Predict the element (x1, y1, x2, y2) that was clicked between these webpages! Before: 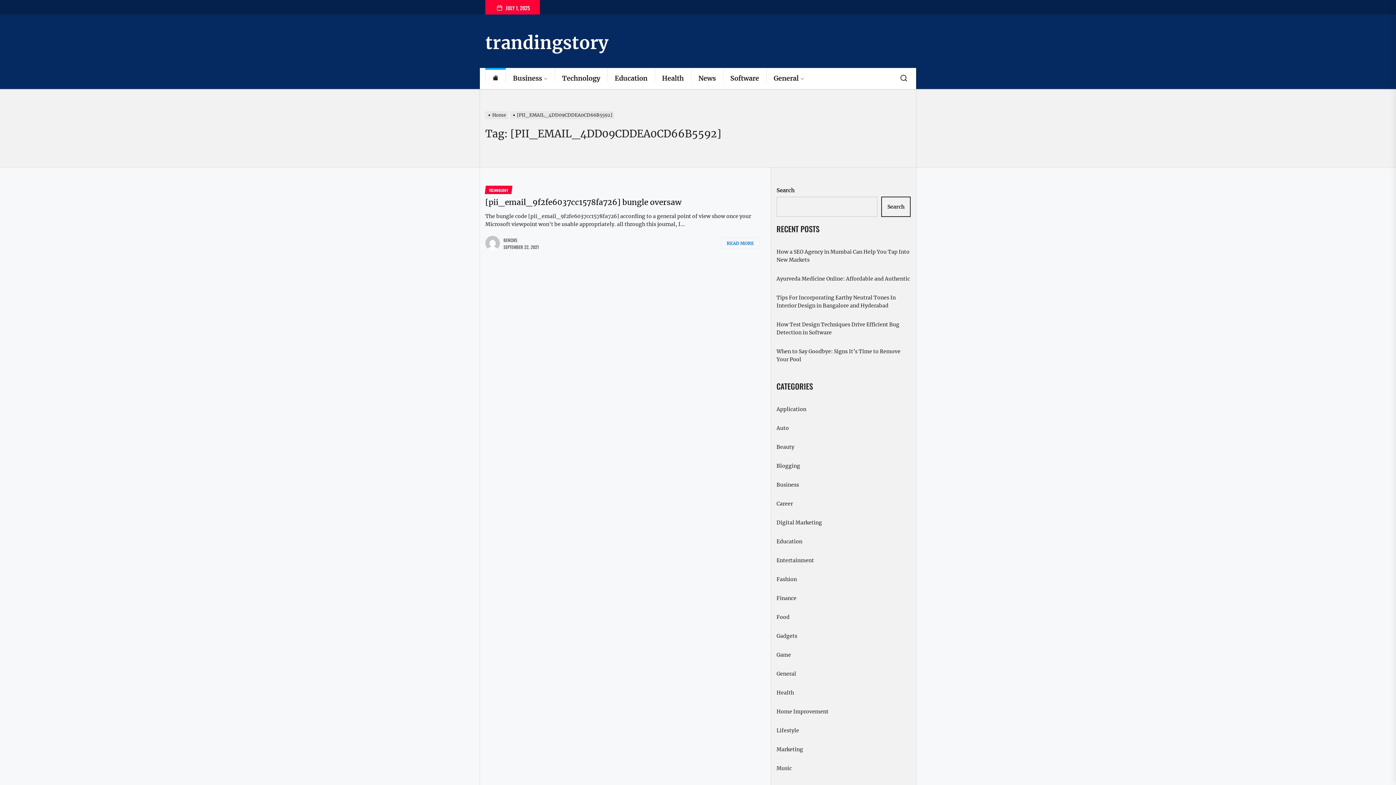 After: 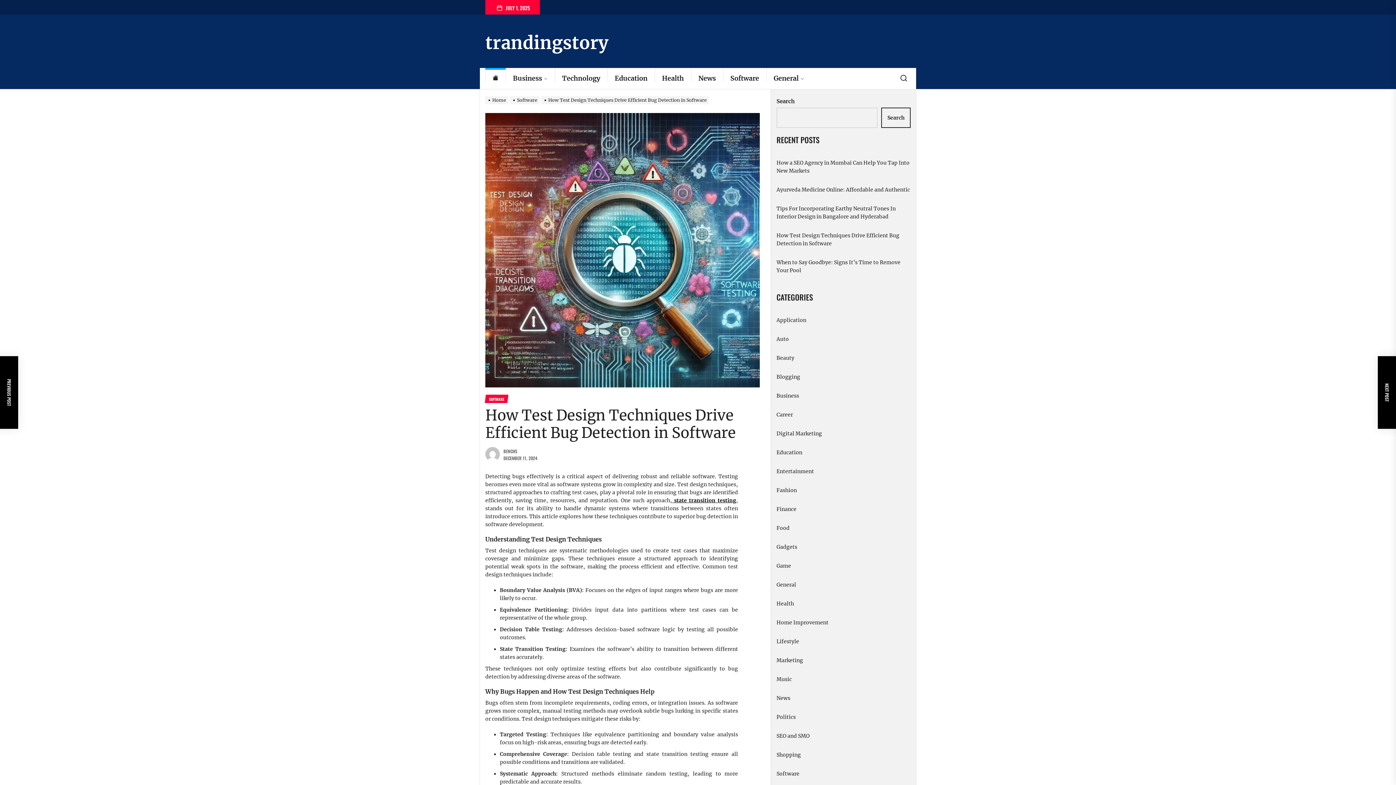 Action: label: How Test Design Techniques Drive Efficient Bug Detection in Software bbox: (776, 320, 910, 336)